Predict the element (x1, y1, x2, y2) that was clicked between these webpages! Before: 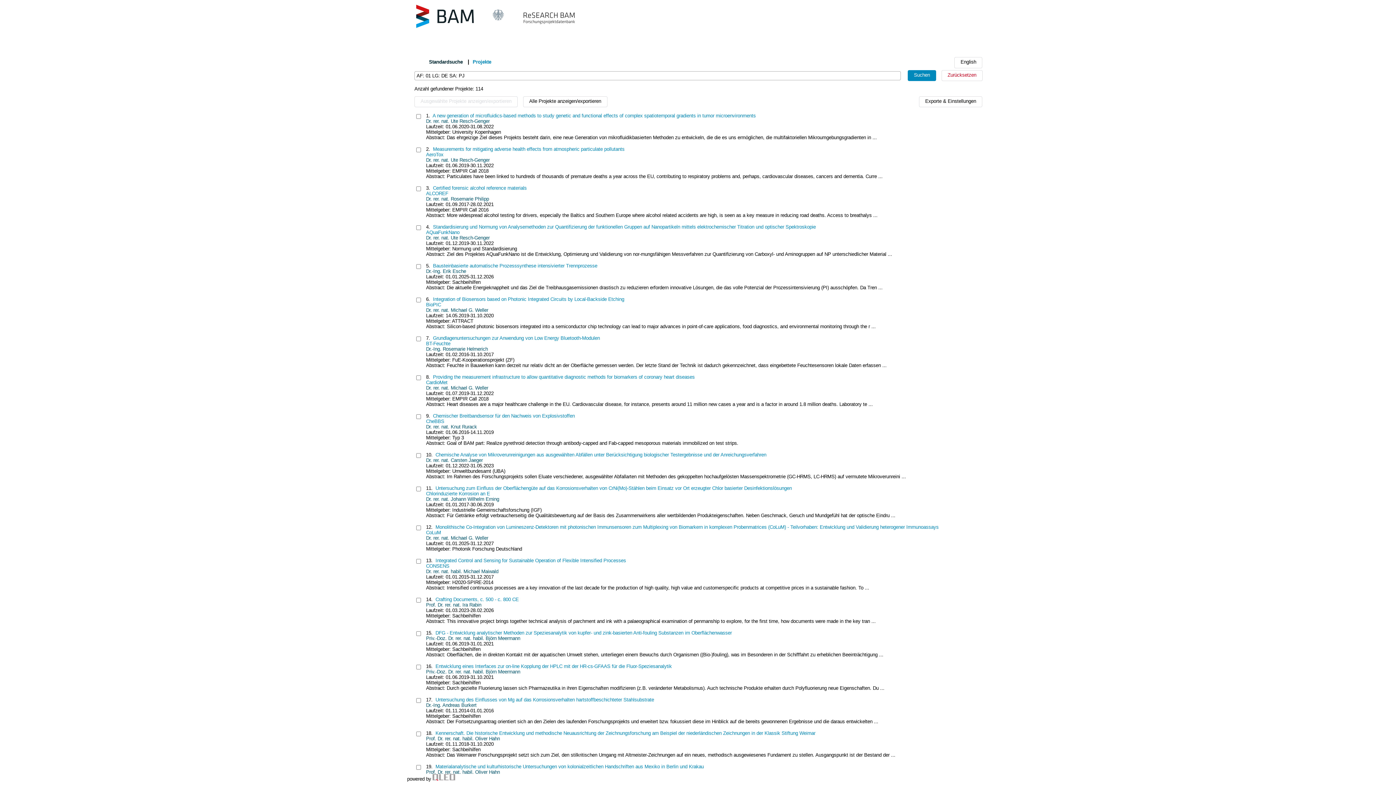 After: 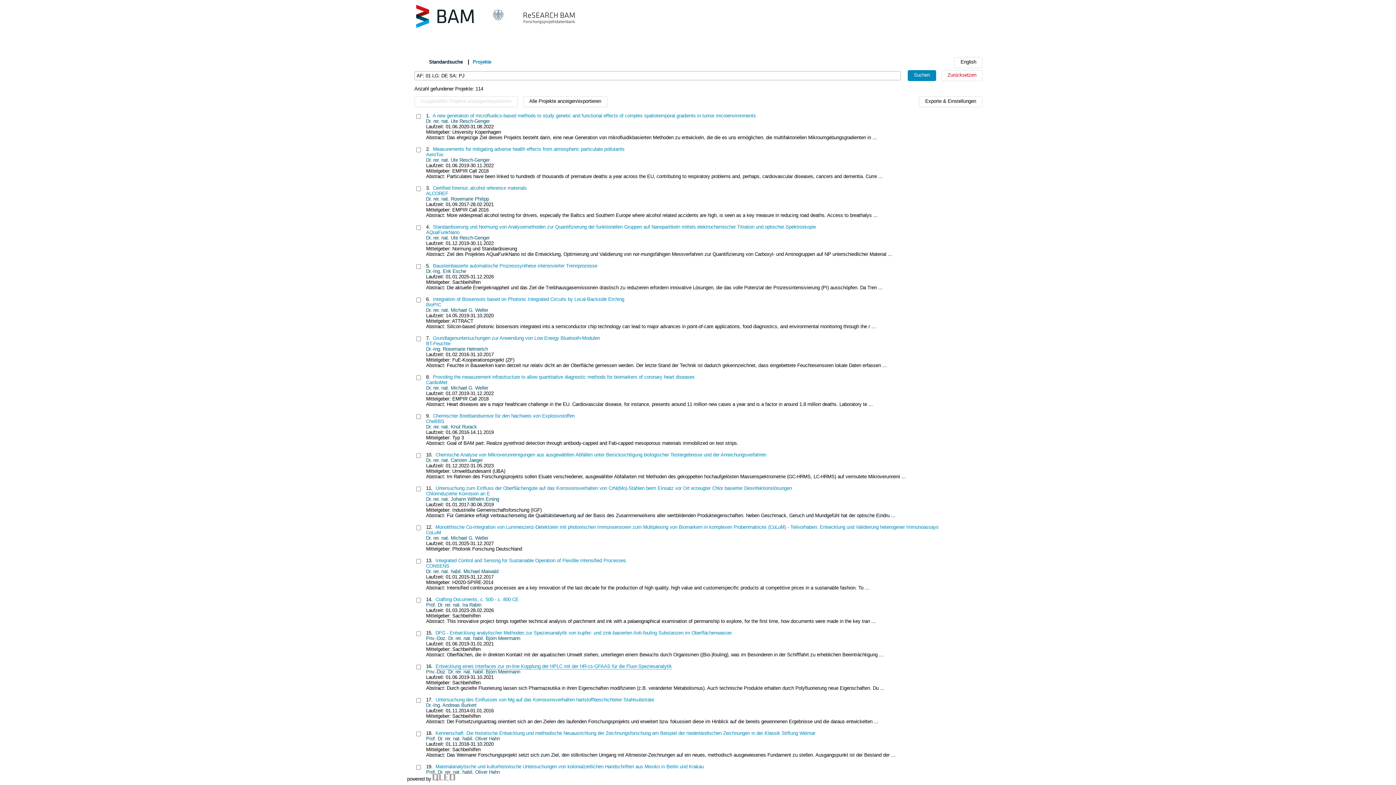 Action: label: Entwicklung eines Interfaces zur on-line Kopplung der HPLC mit der HR-cs-GFAAS für die Fluor-Speziesanalytik bbox: (435, 664, 672, 669)